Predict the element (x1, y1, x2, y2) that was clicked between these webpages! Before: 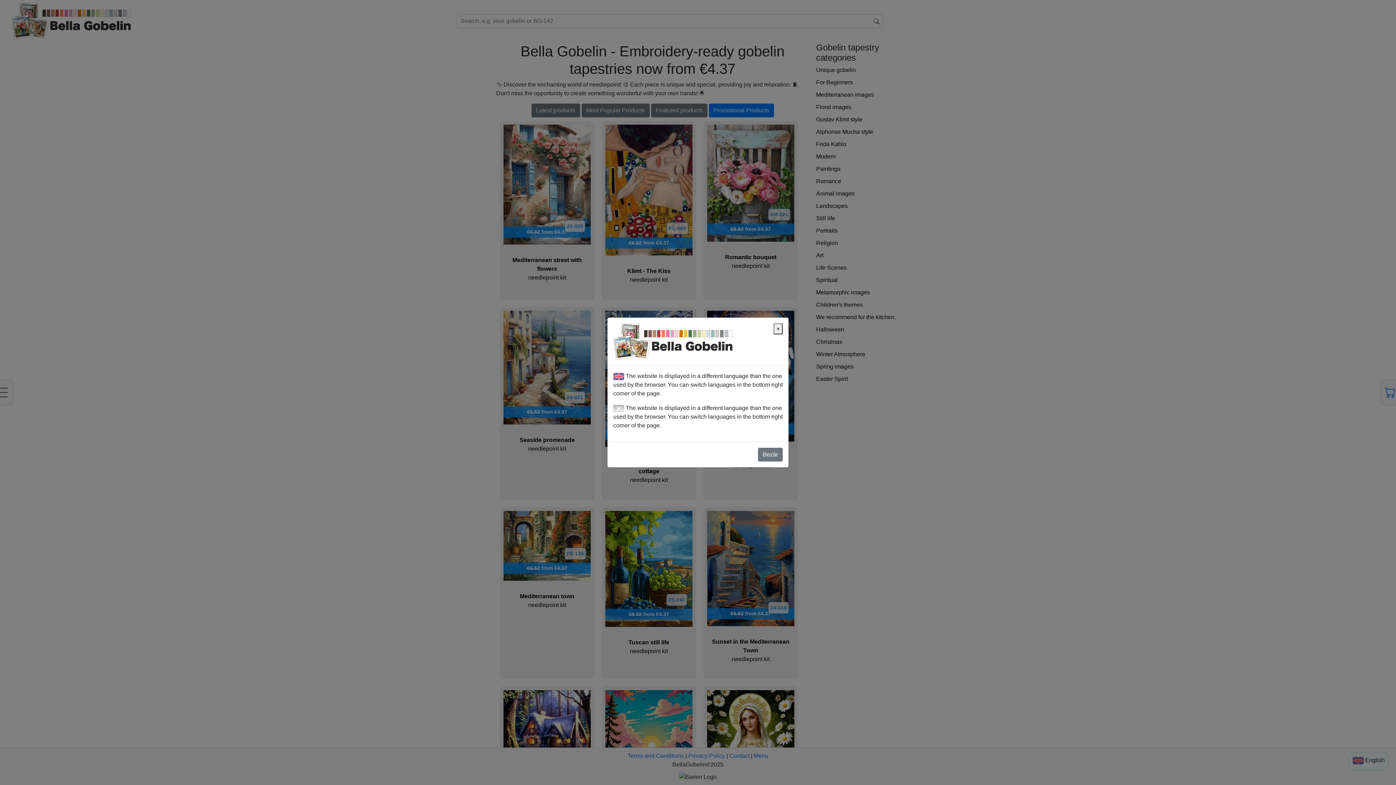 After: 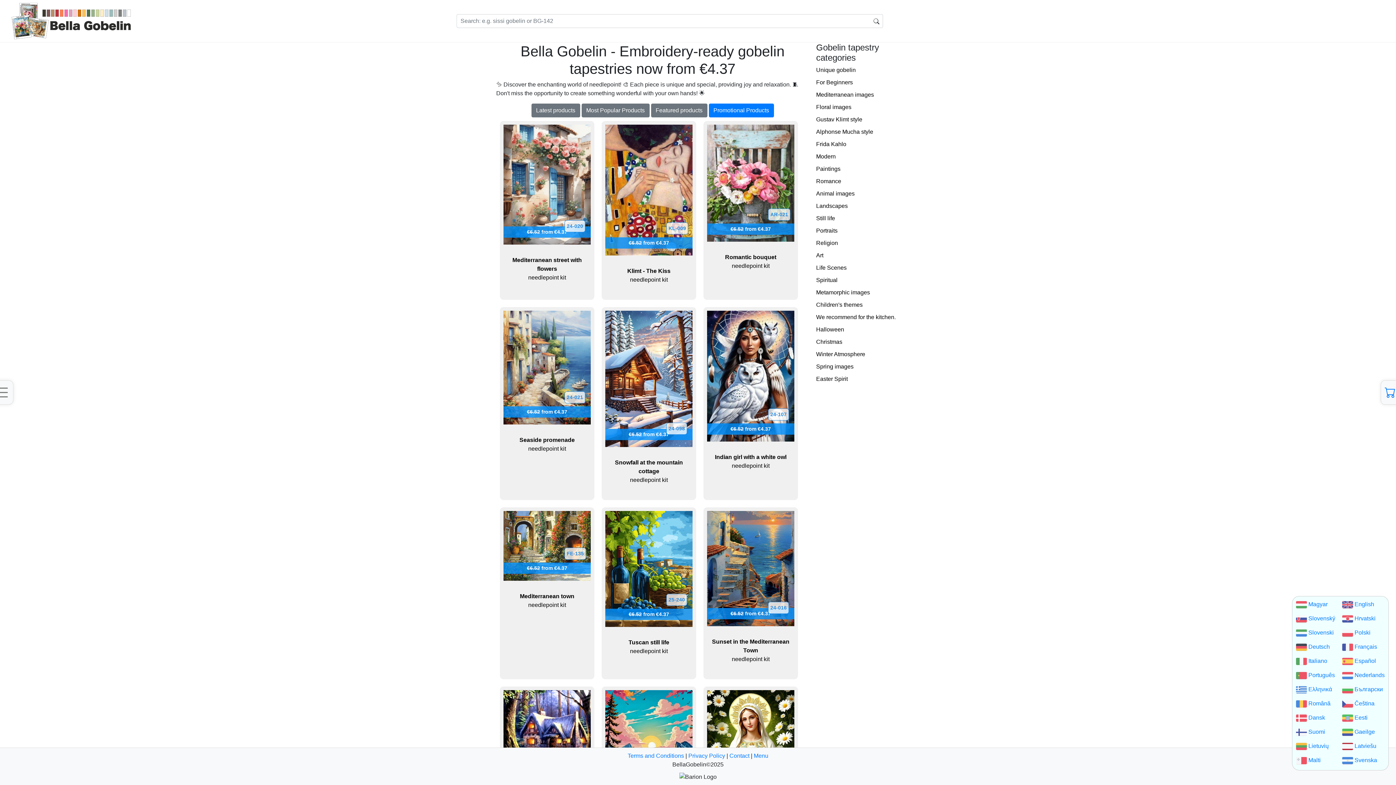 Action: label: Bezár bbox: (758, 448, 782, 461)